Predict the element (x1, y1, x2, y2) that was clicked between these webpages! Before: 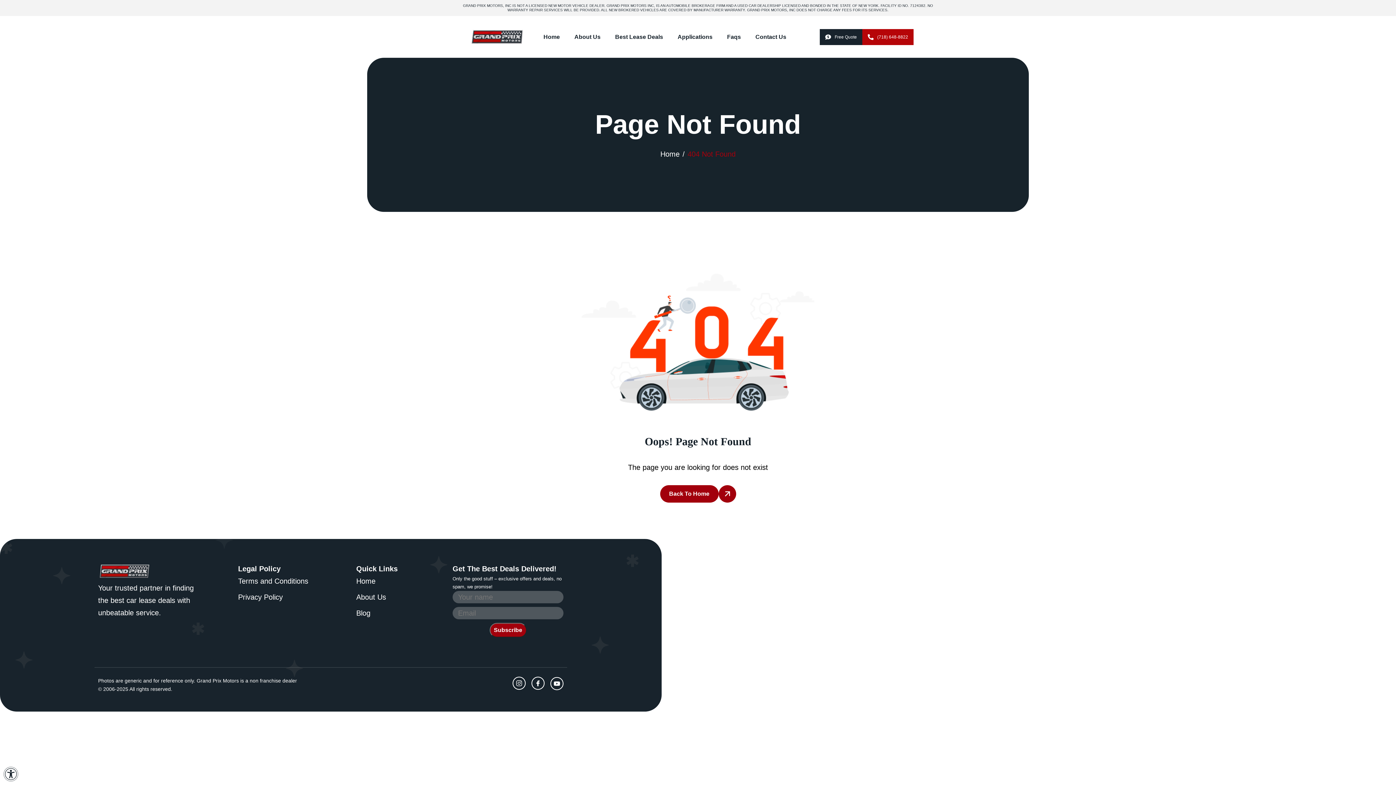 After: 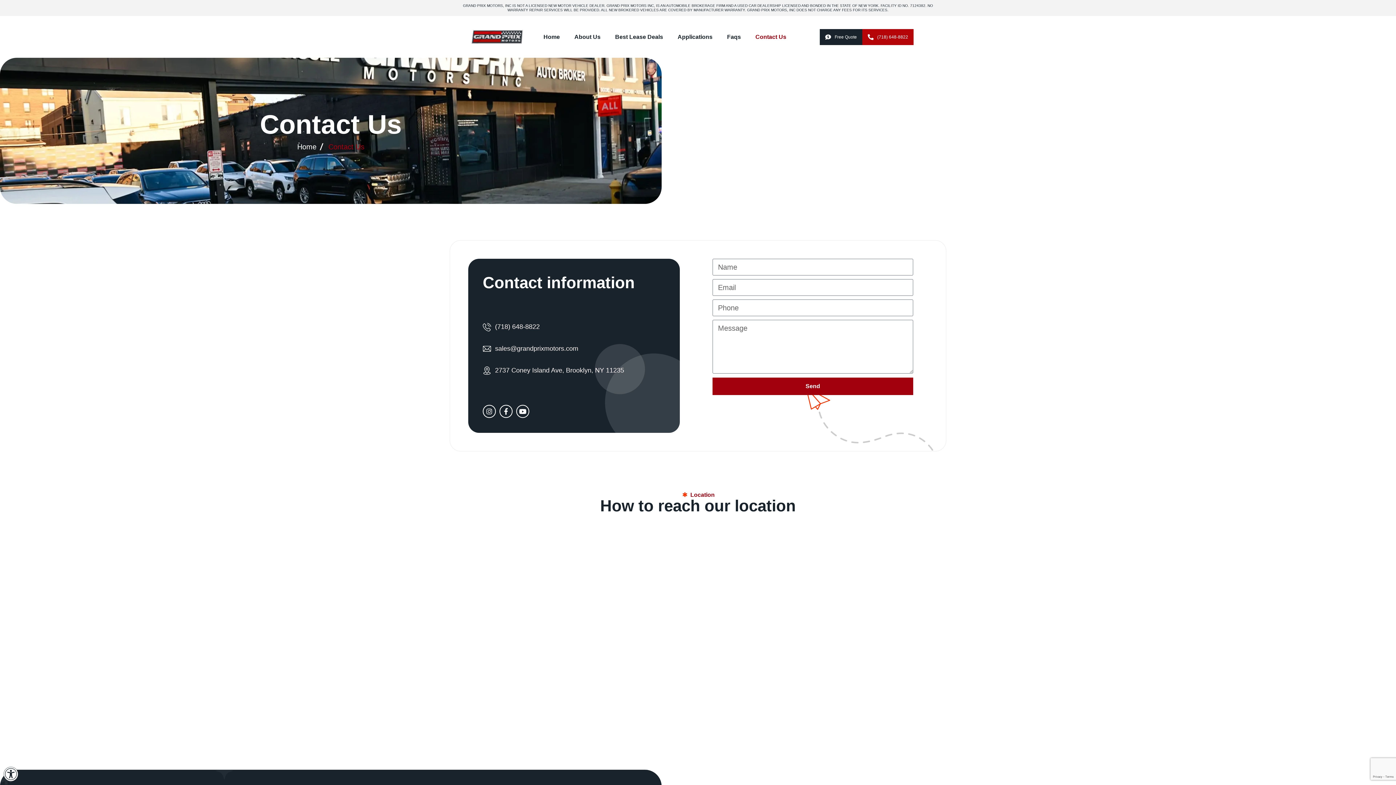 Action: label: Contact Us bbox: (750, 26, 792, 46)